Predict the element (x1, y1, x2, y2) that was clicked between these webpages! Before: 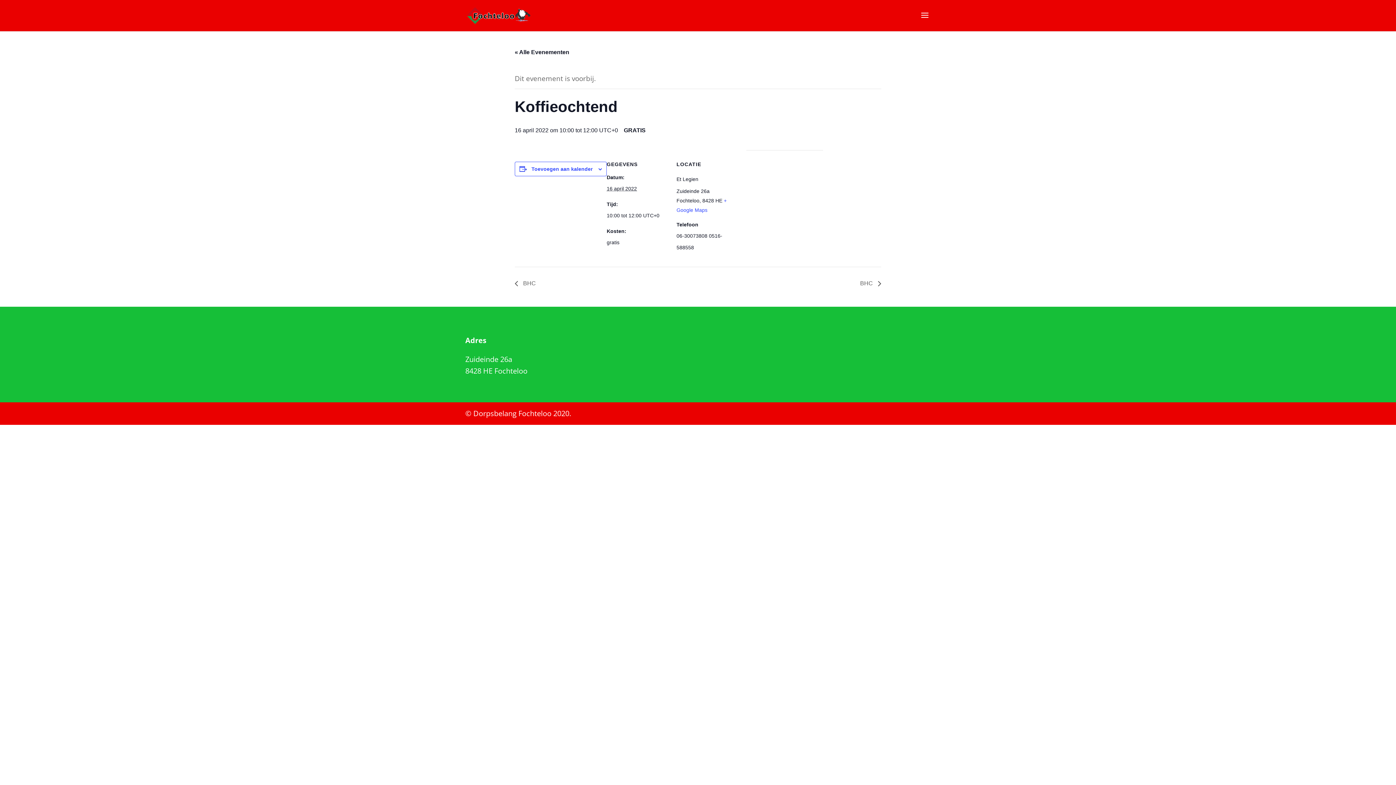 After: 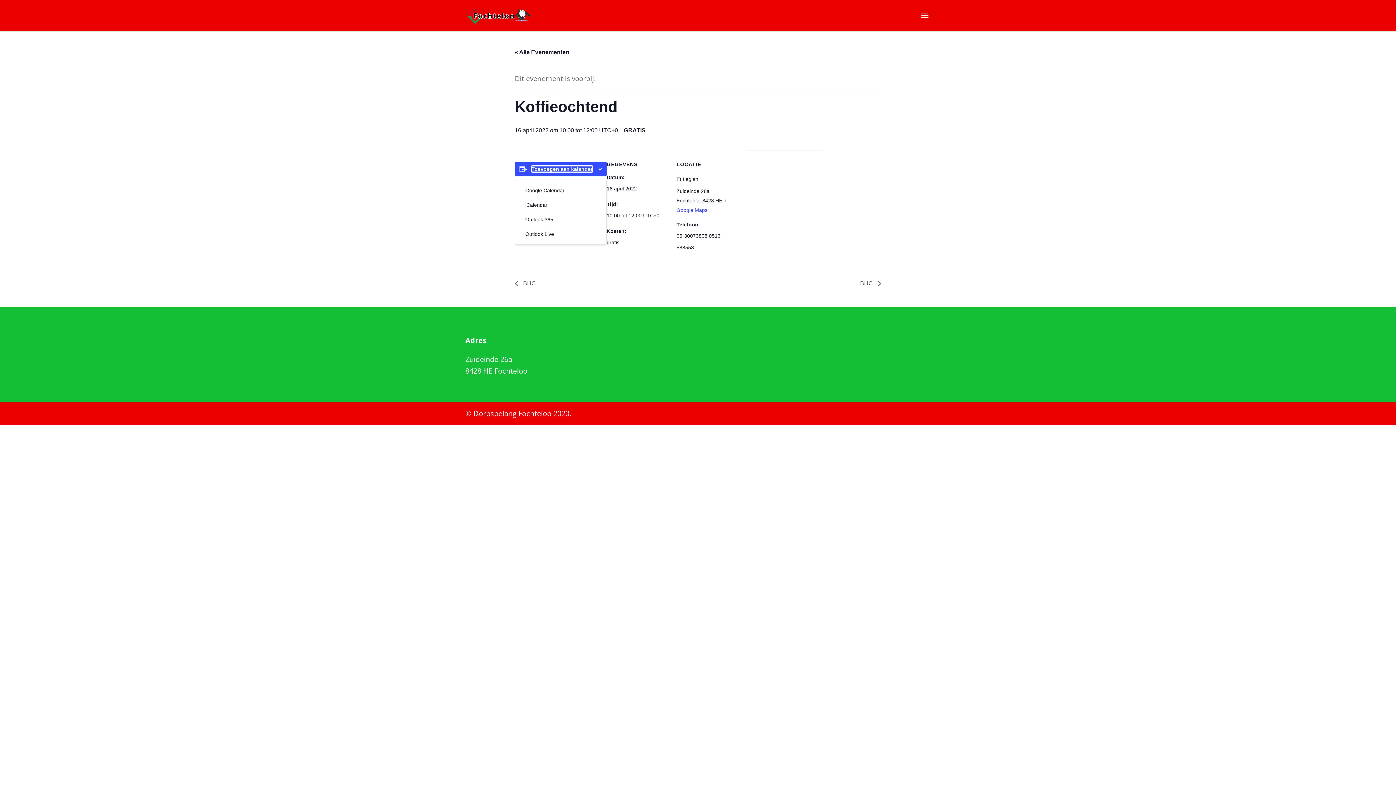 Action: bbox: (531, 166, 592, 172) label: Toevoegen aan kalender